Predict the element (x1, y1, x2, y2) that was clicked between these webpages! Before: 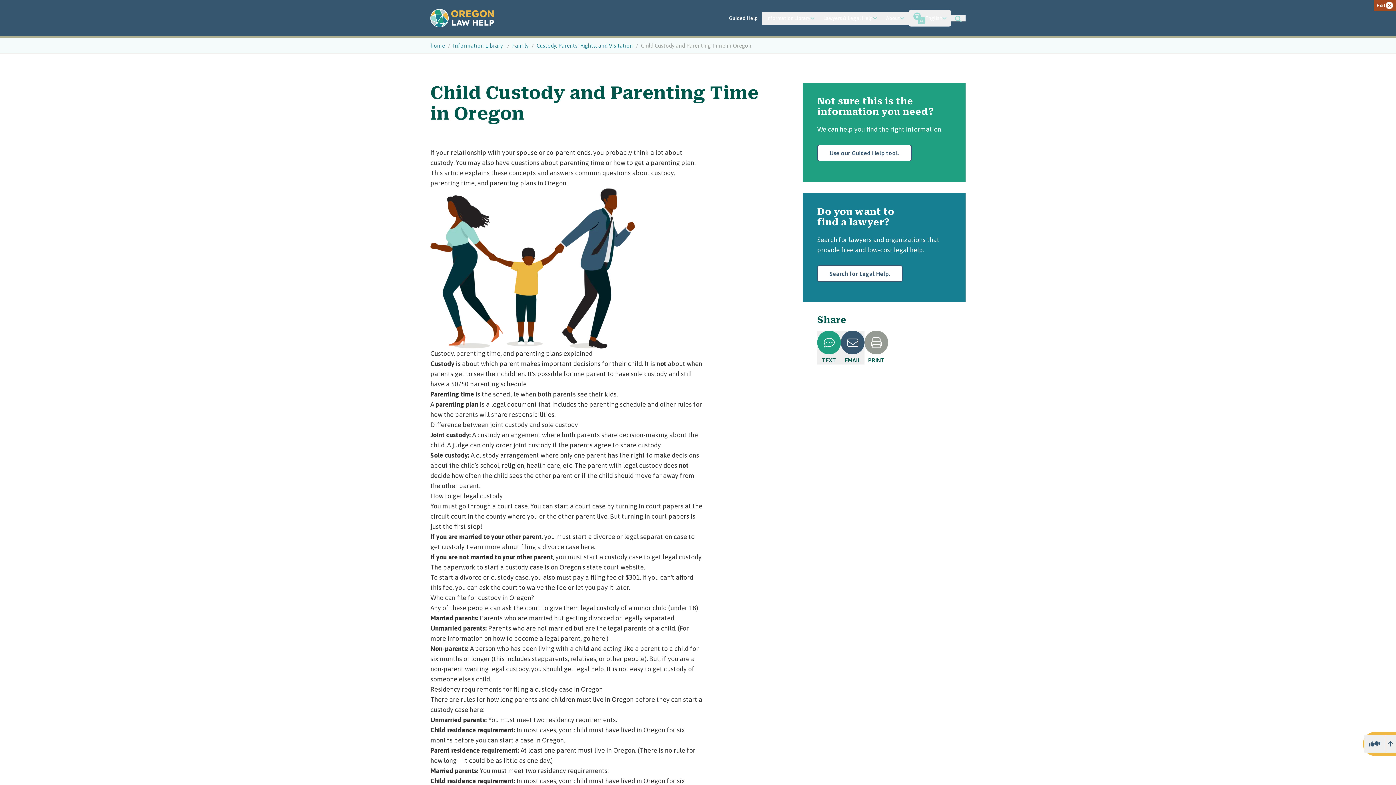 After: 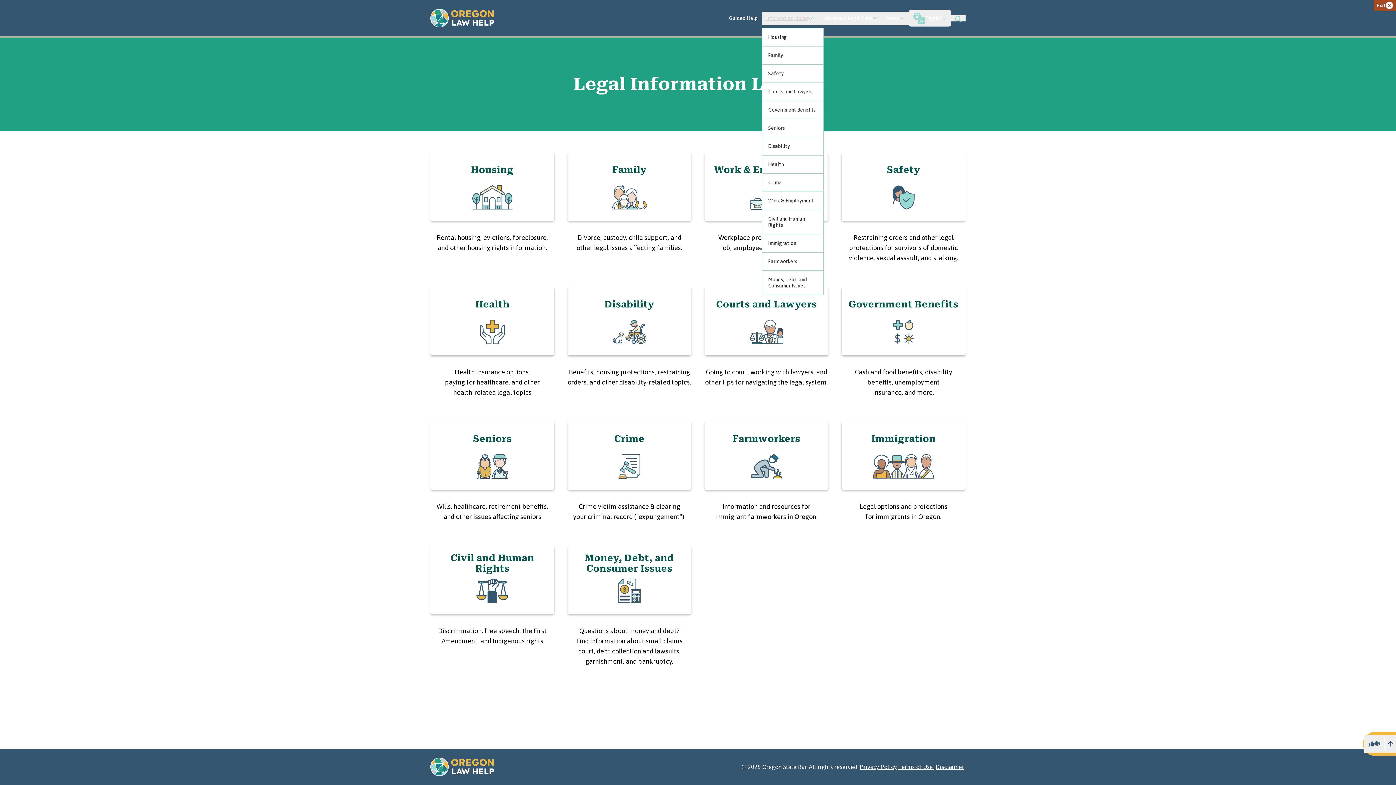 Action: bbox: (765, 14, 816, 22) label: Information Library